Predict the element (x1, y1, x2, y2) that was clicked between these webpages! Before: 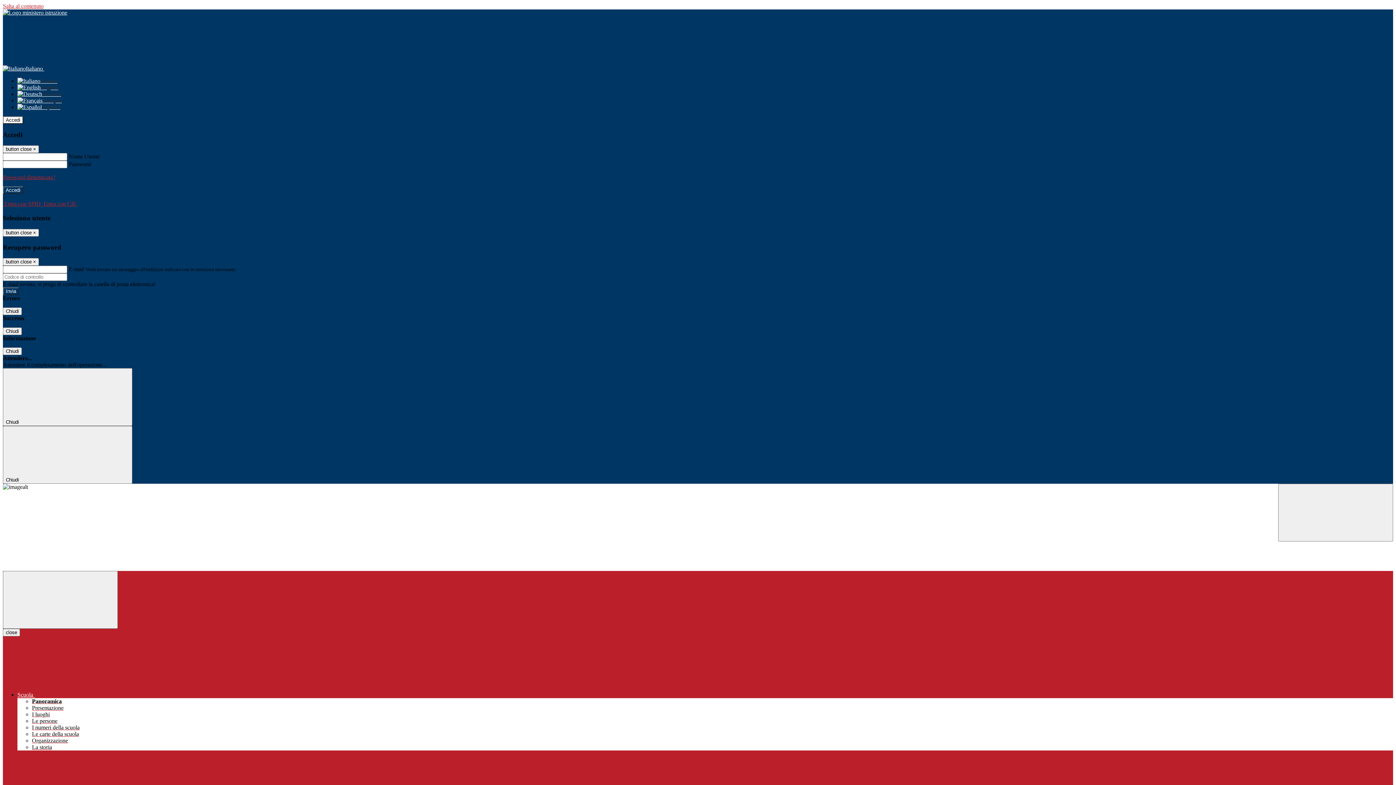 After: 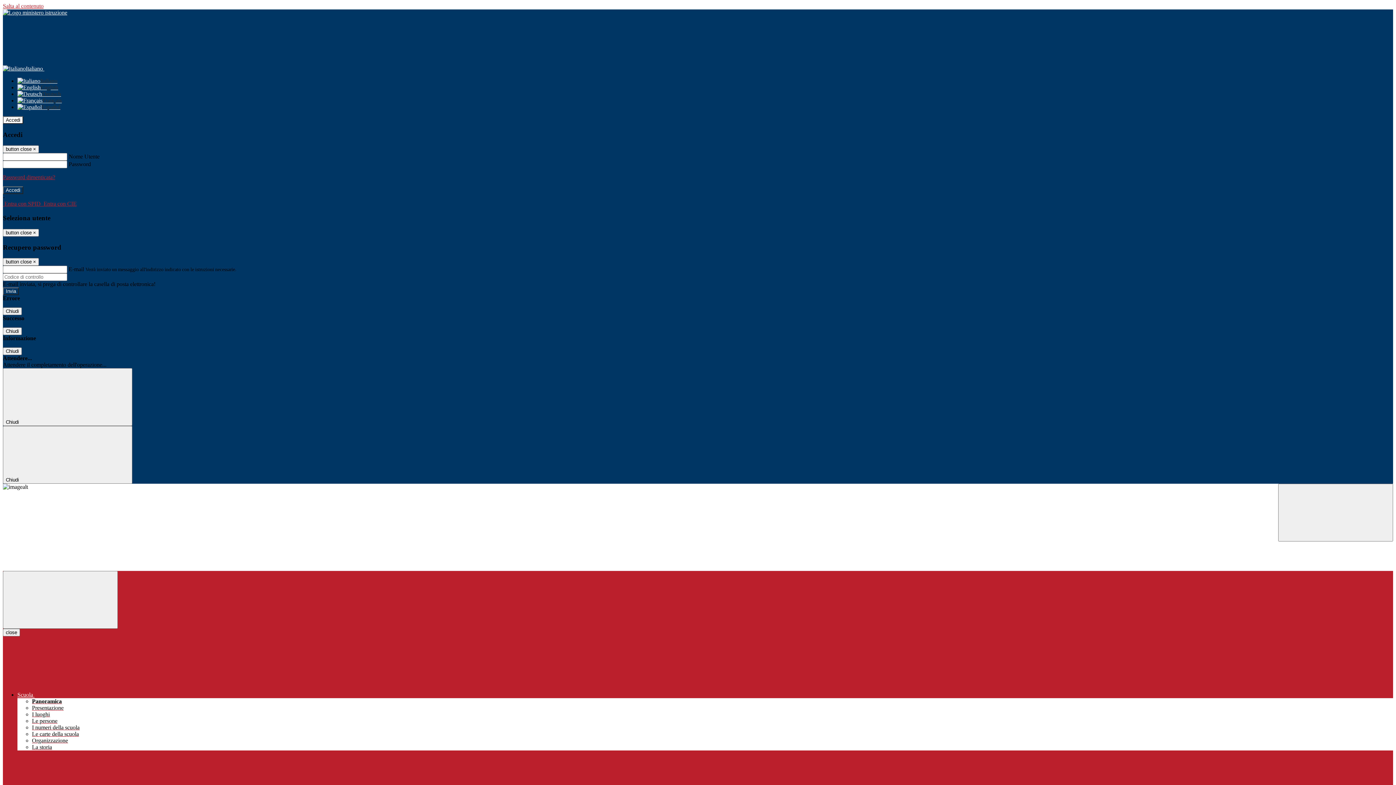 Action: bbox: (32, 698, 61, 704) label: Panoramica